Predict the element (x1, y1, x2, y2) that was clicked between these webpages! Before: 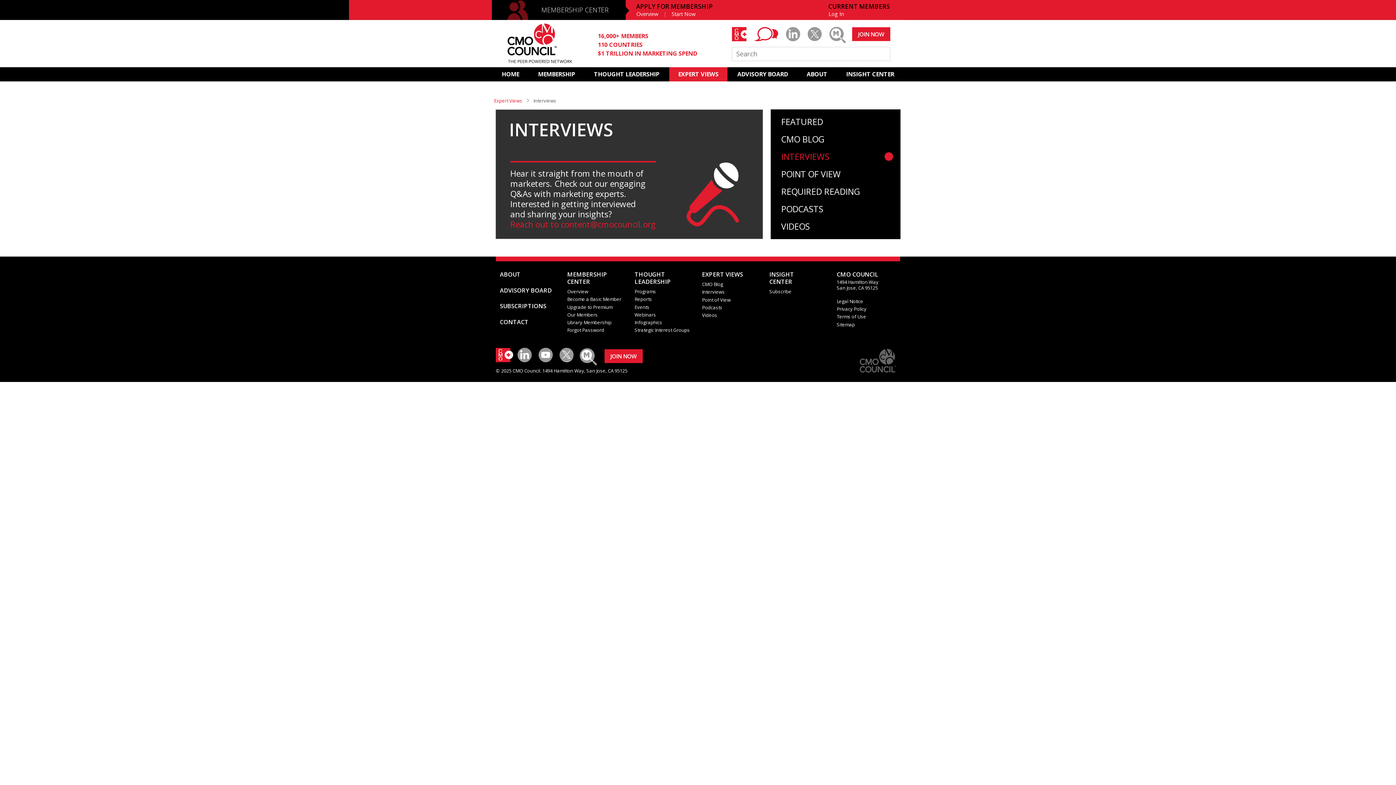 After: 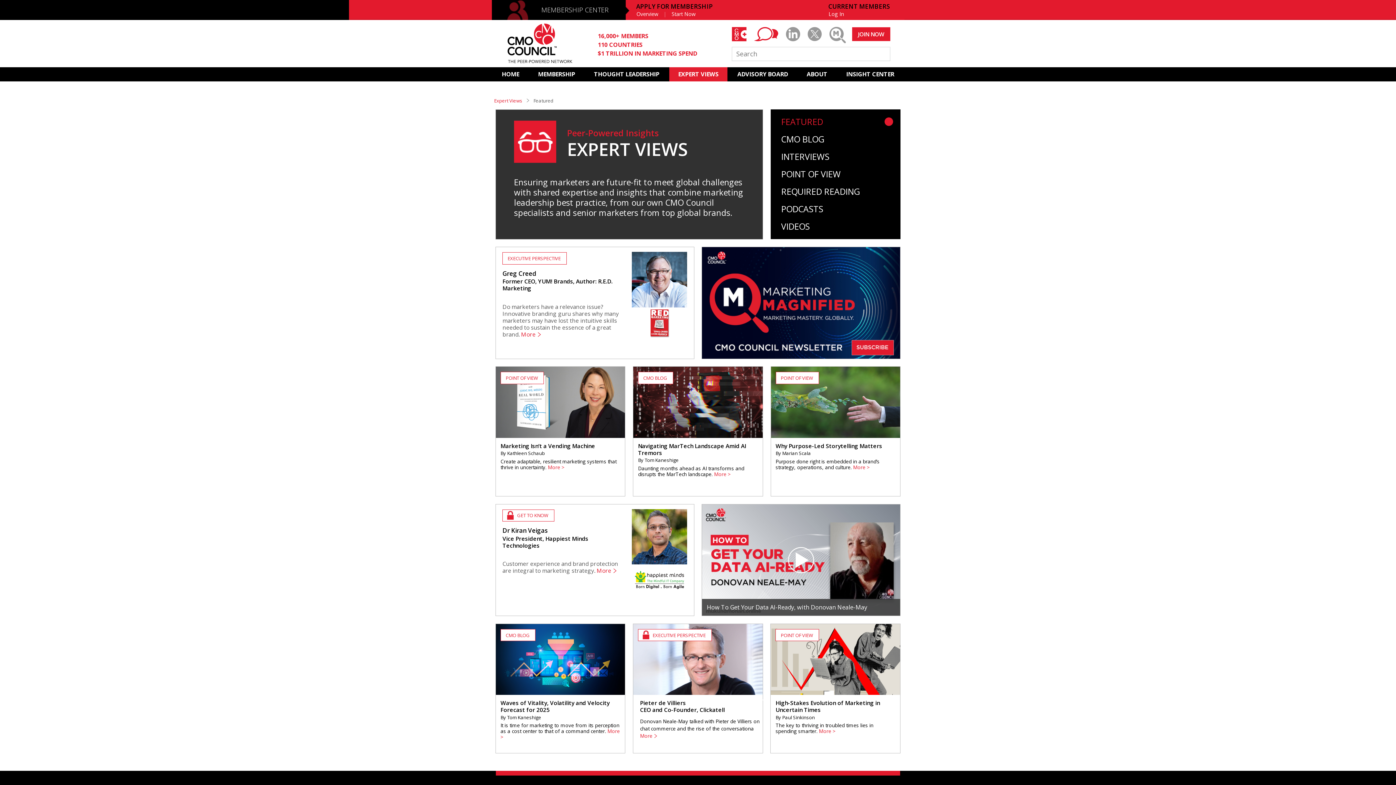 Action: bbox: (669, 67, 727, 81) label: EXPERT VIEWS